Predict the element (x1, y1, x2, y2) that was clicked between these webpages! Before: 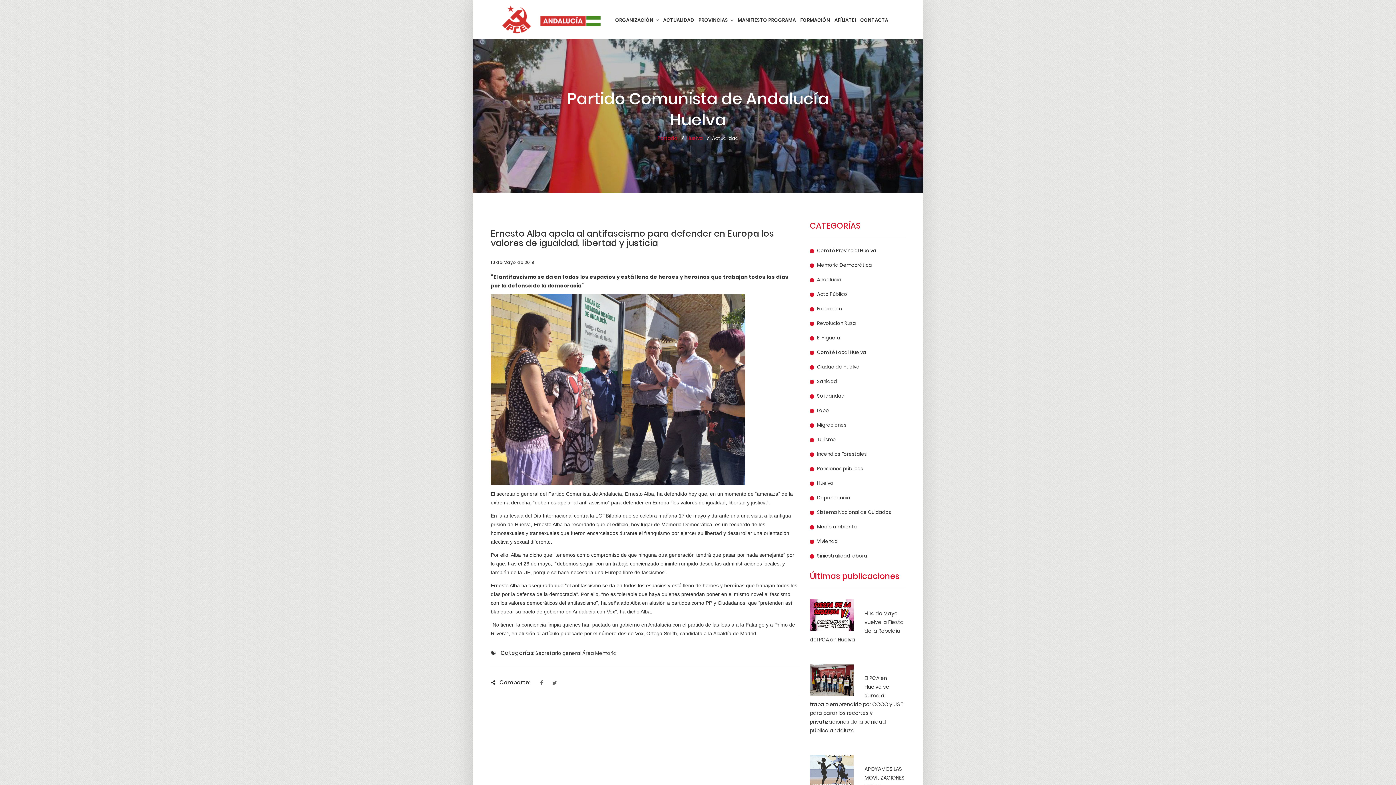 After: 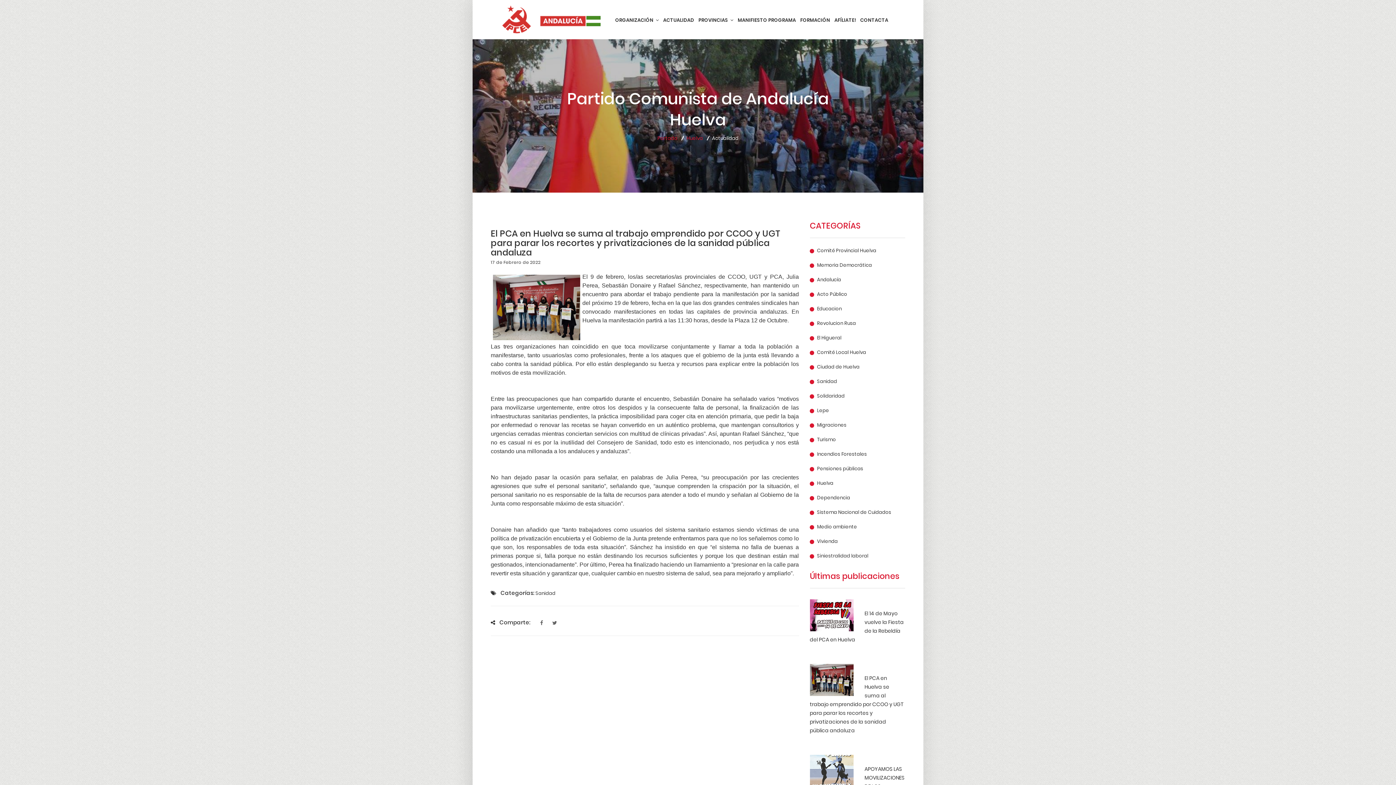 Action: label: El PCA en Huelva se suma al trabajo emprendido por CCOO y UGT para parar los recortes y privatizaciones de la sanidad pública andaluza bbox: (810, 674, 905, 735)